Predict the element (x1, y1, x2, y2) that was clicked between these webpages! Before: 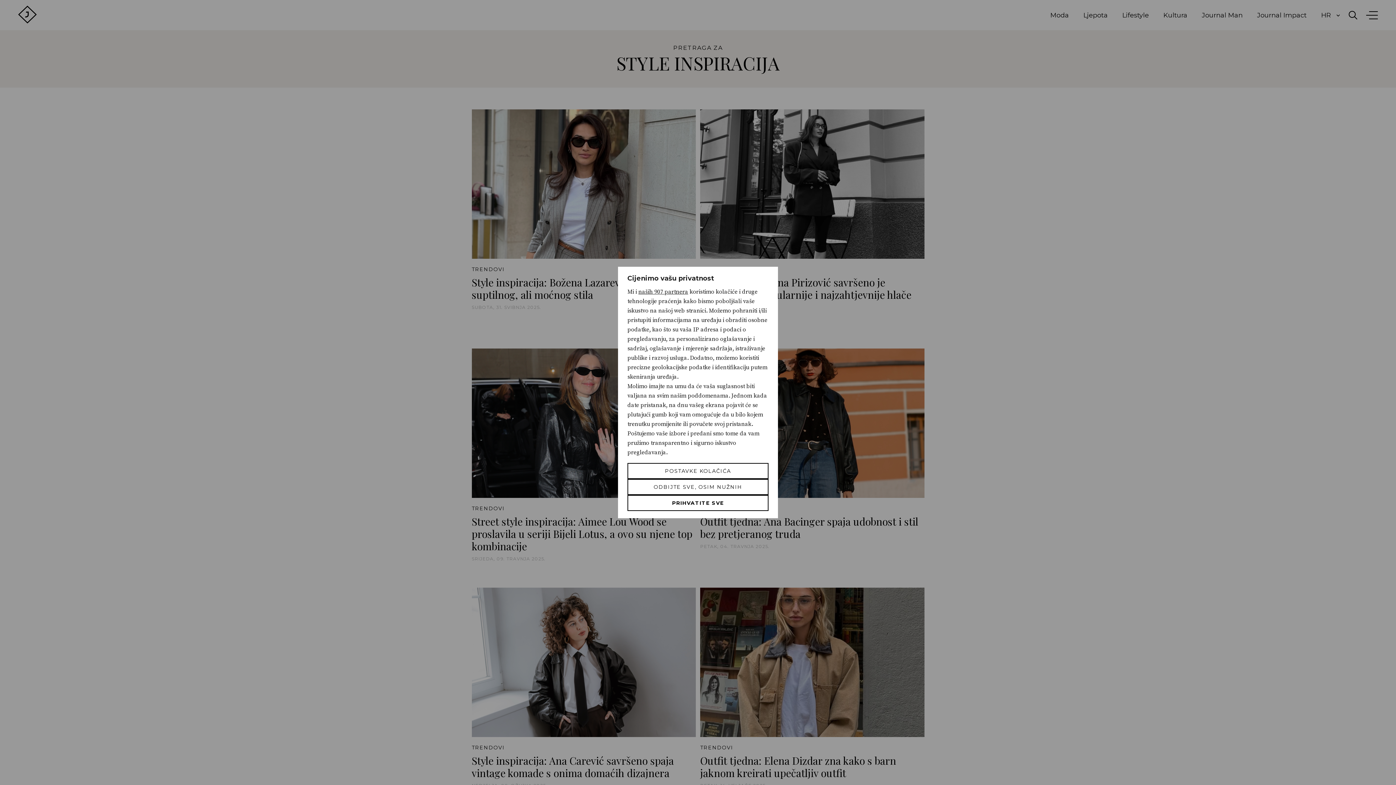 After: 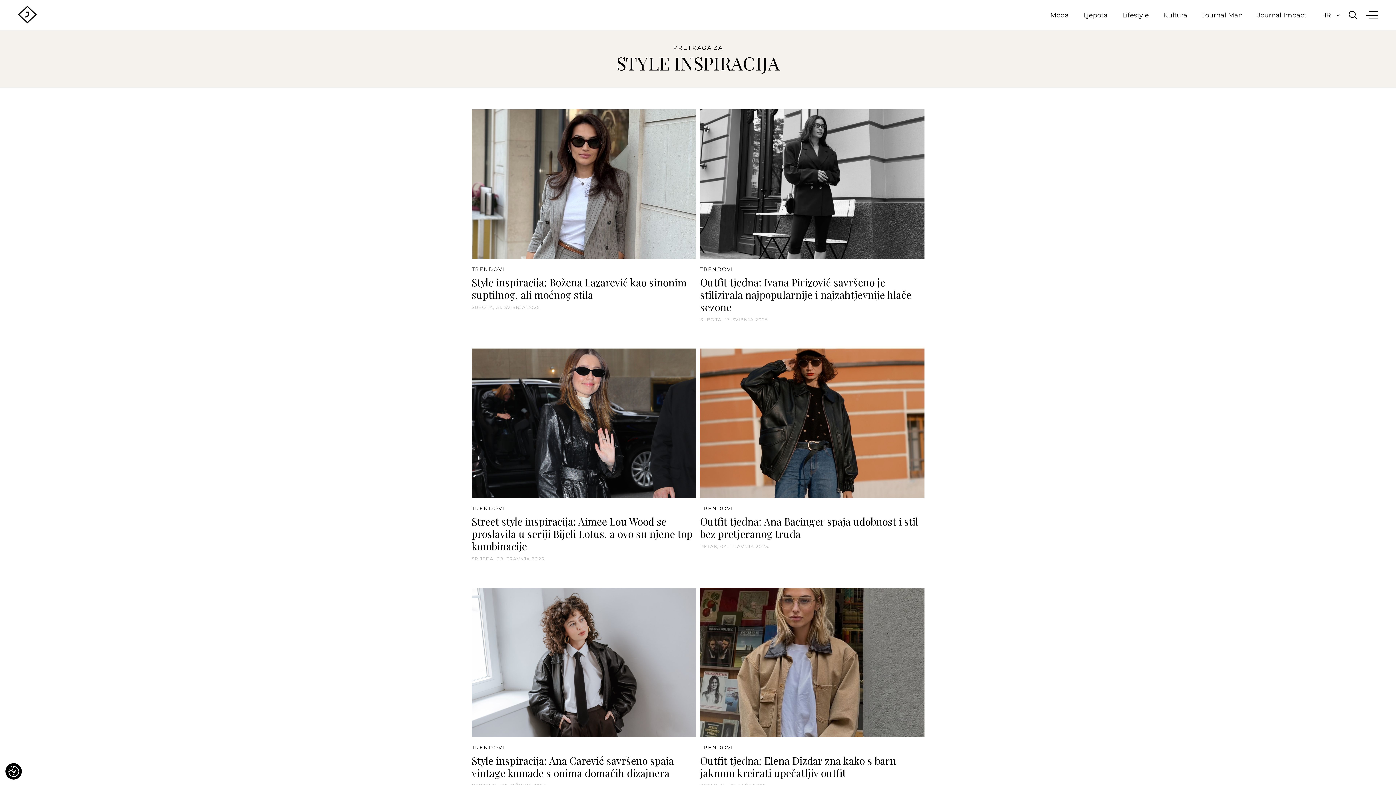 Action: bbox: (627, 479, 768, 495) label: Odbijte sve, osim nužnih